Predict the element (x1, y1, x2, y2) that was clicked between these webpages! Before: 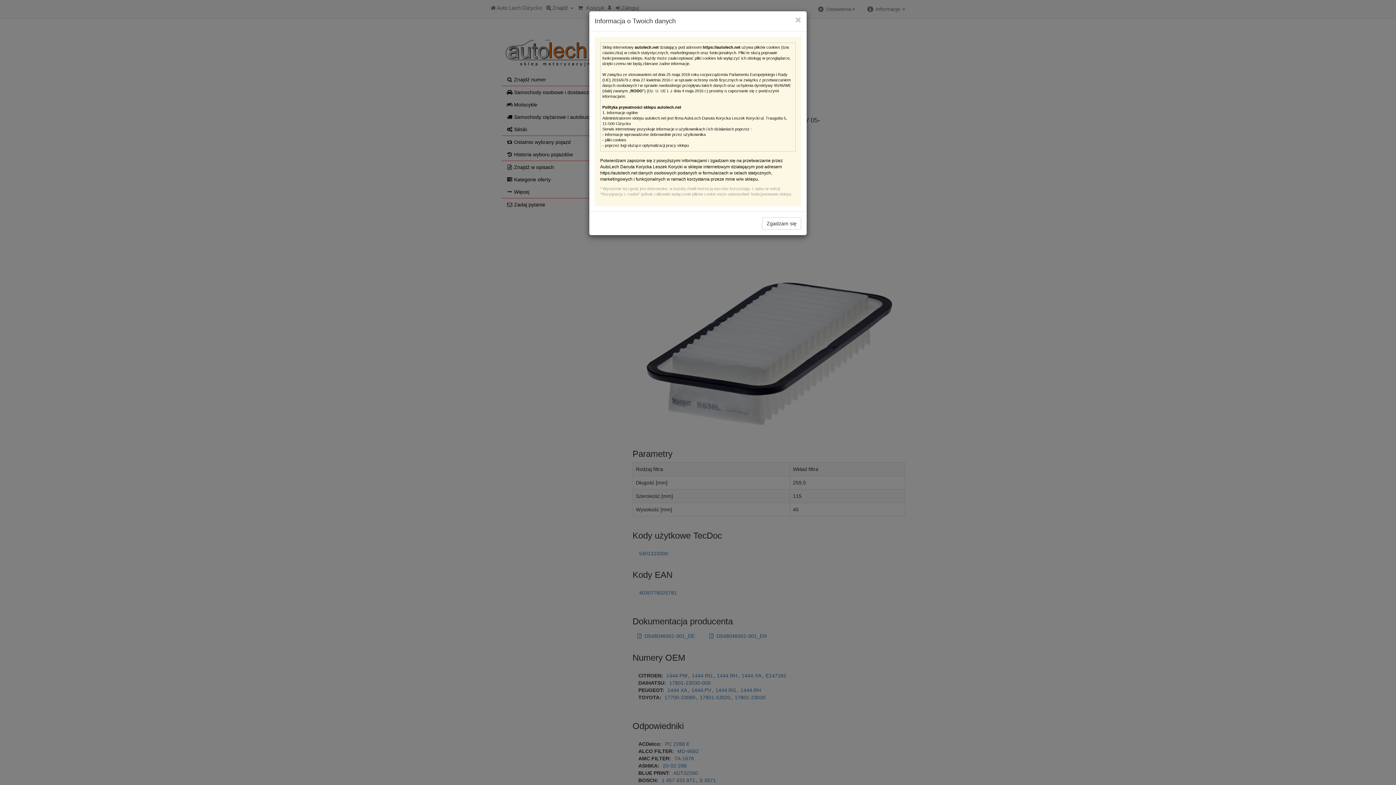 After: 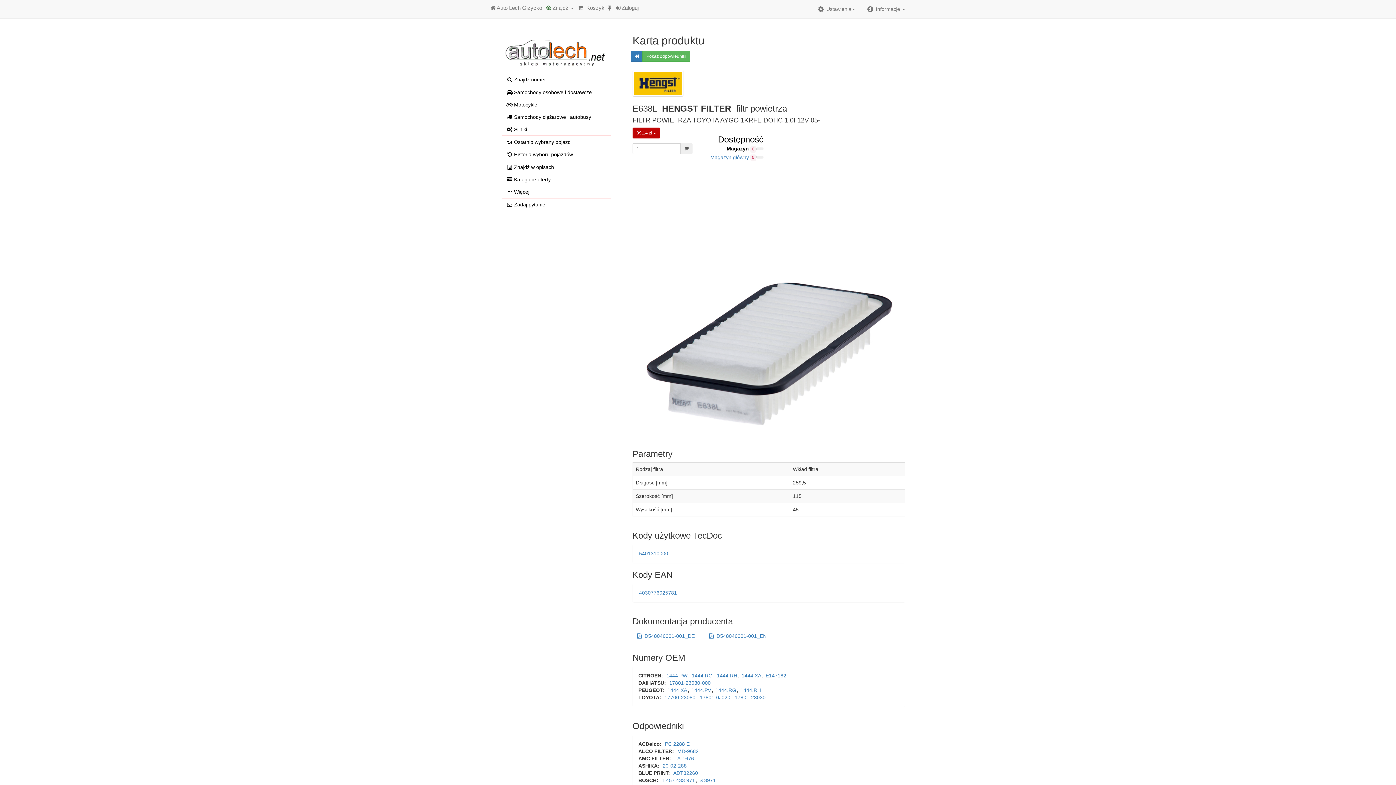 Action: label: Zgadzam się bbox: (762, 217, 801, 229)